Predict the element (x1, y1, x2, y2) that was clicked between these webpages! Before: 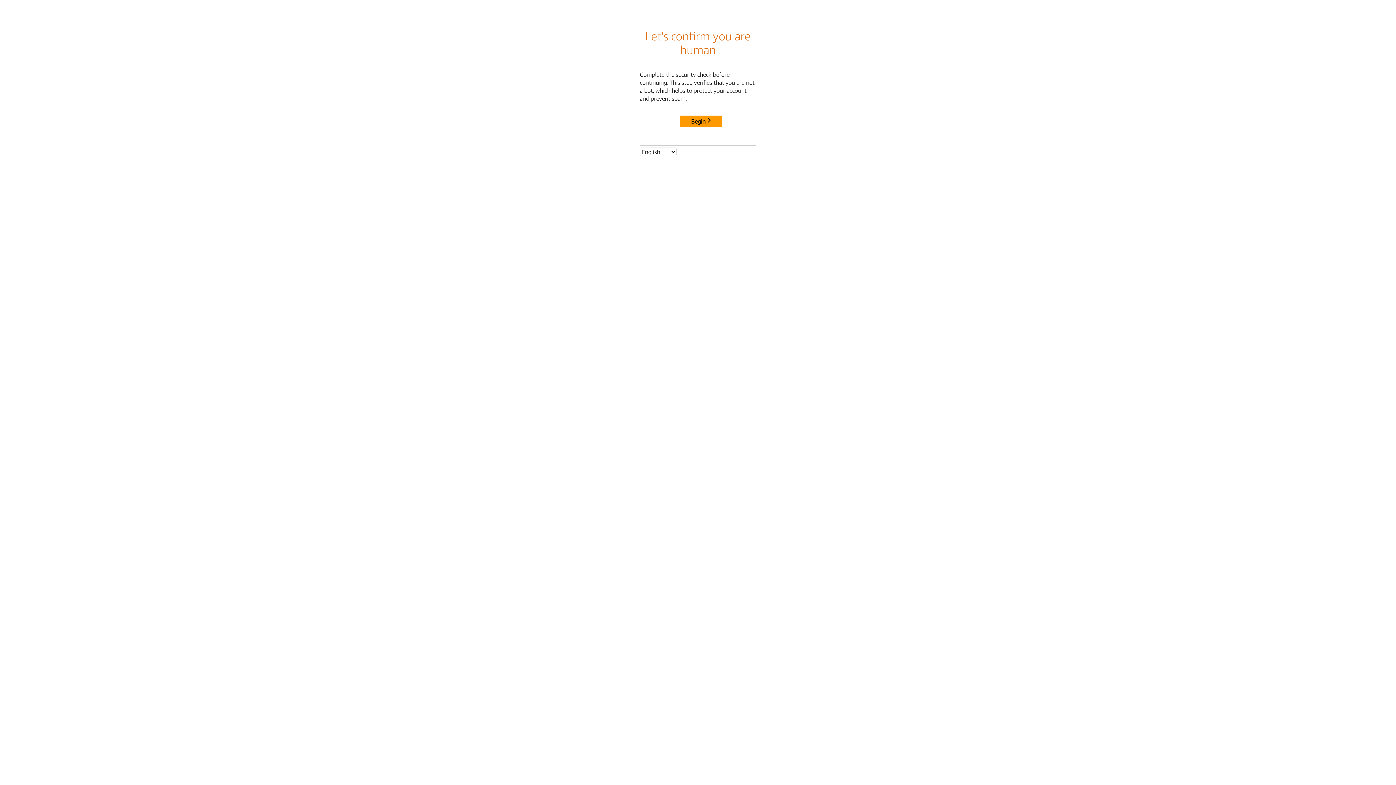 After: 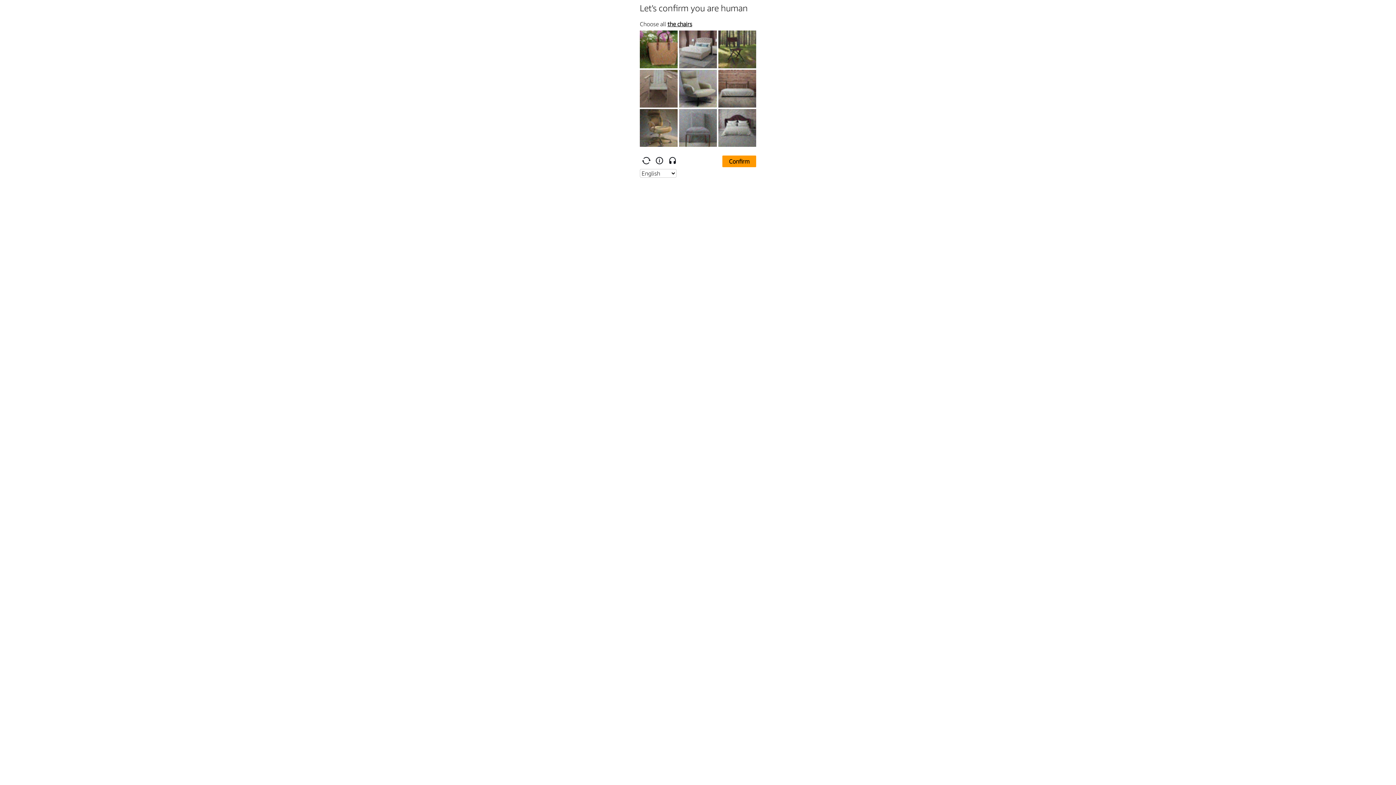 Action: label: Begin bbox: (680, 115, 722, 127)